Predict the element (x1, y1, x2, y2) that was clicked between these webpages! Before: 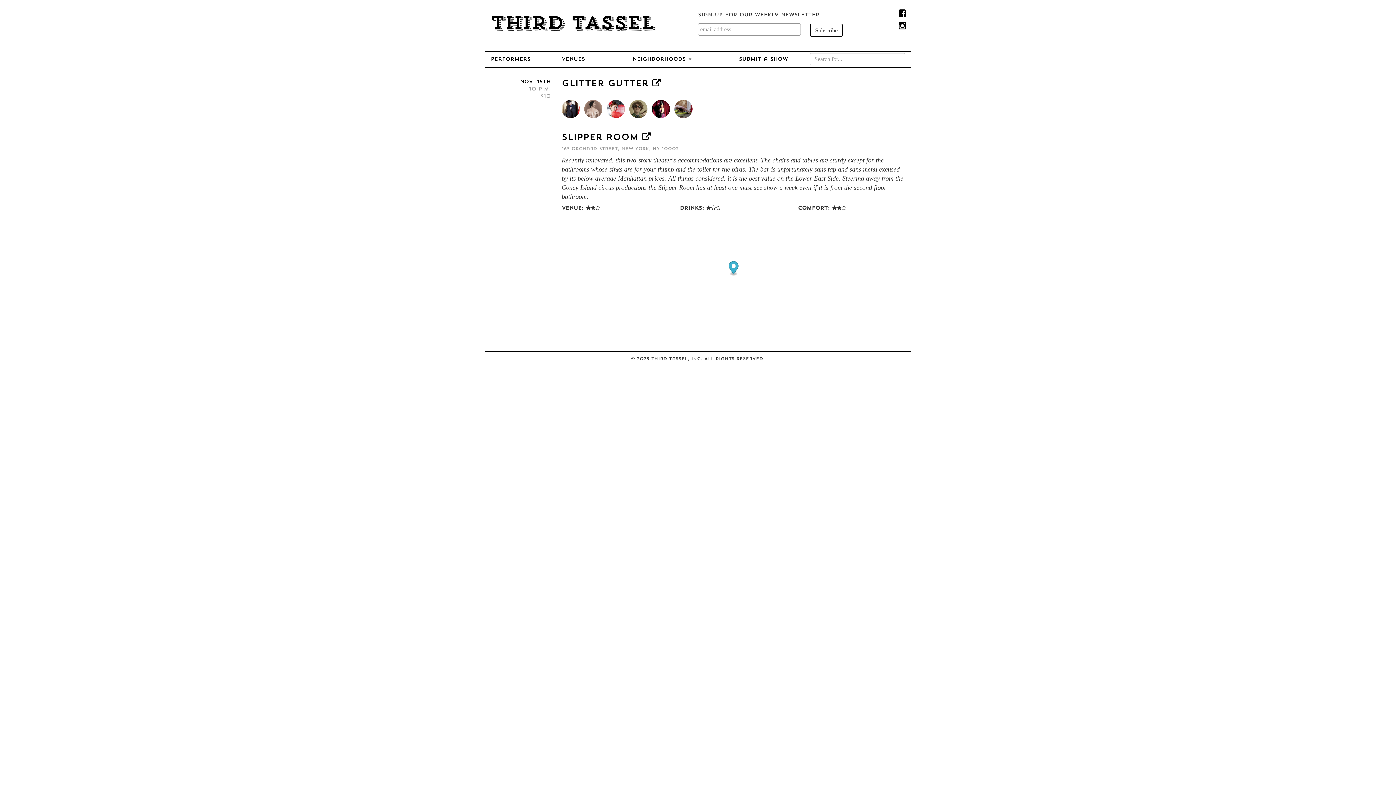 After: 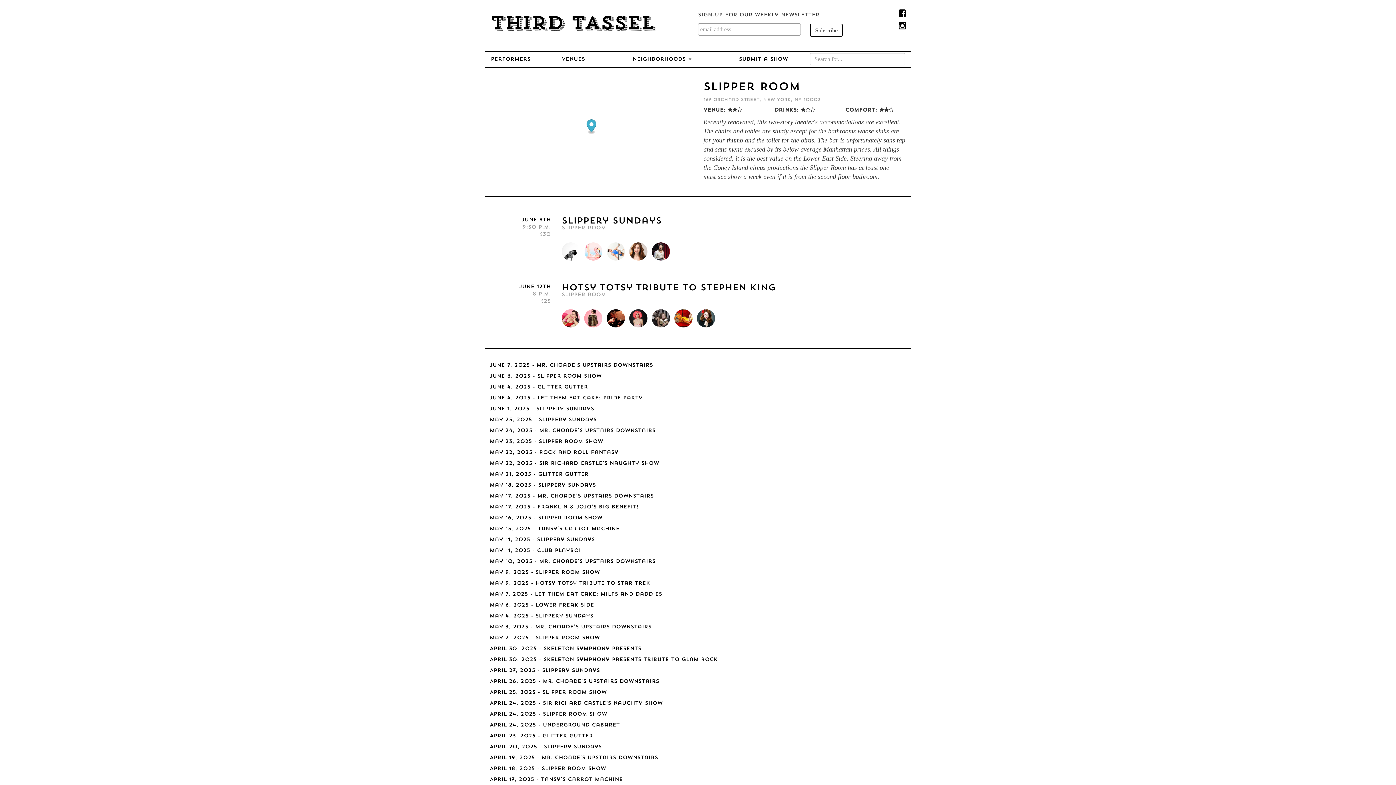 Action: label: Slipper Room bbox: (561, 133, 638, 142)